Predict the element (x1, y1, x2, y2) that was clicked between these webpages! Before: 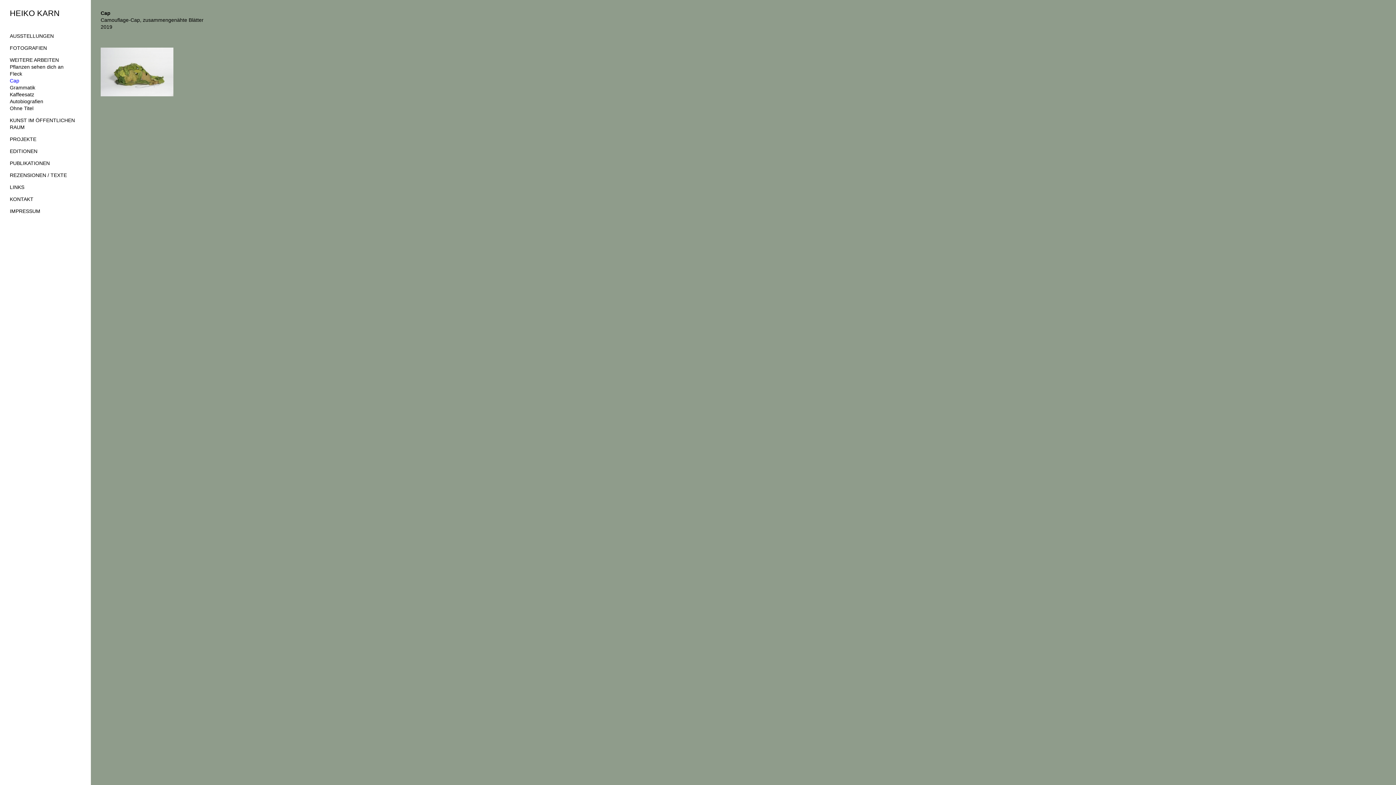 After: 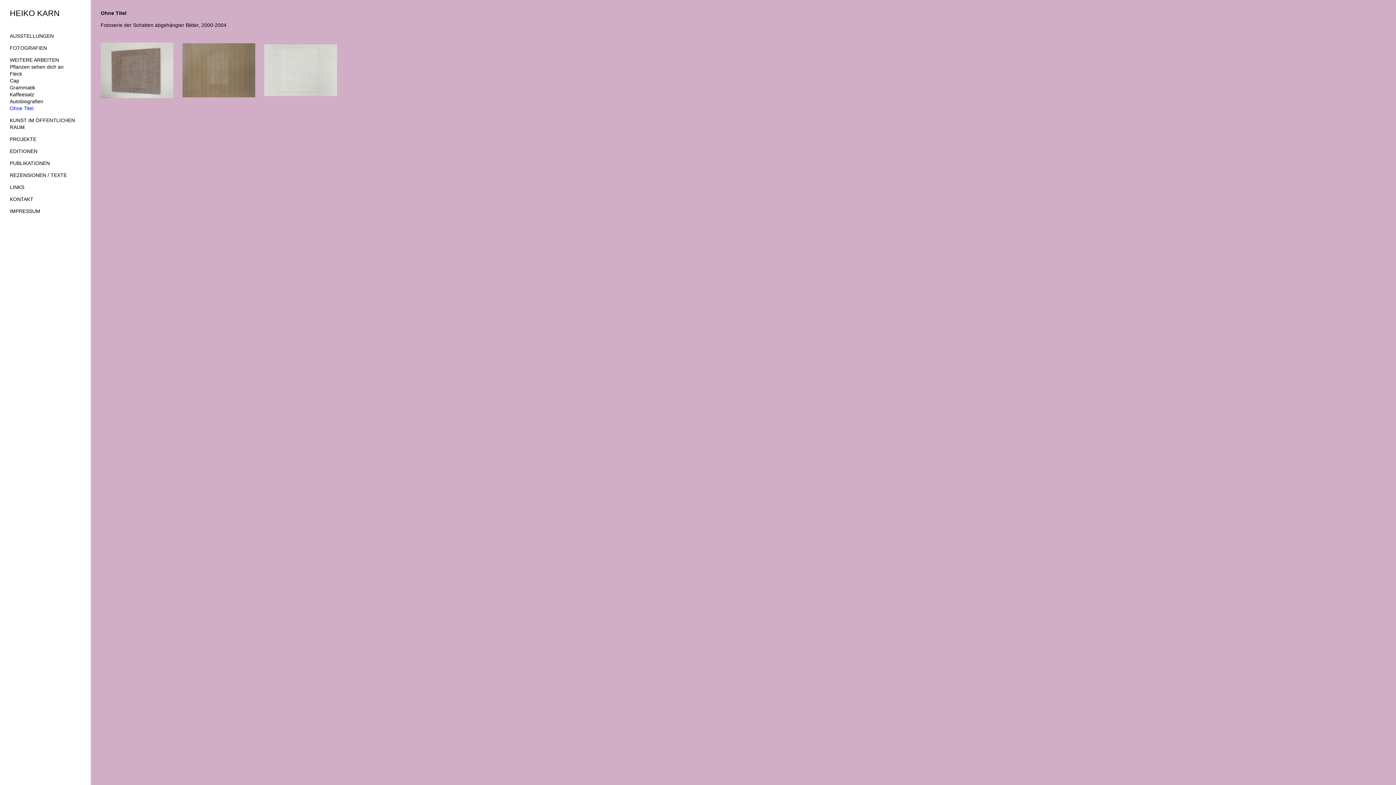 Action: label: Ohne Titel bbox: (9, 105, 33, 111)